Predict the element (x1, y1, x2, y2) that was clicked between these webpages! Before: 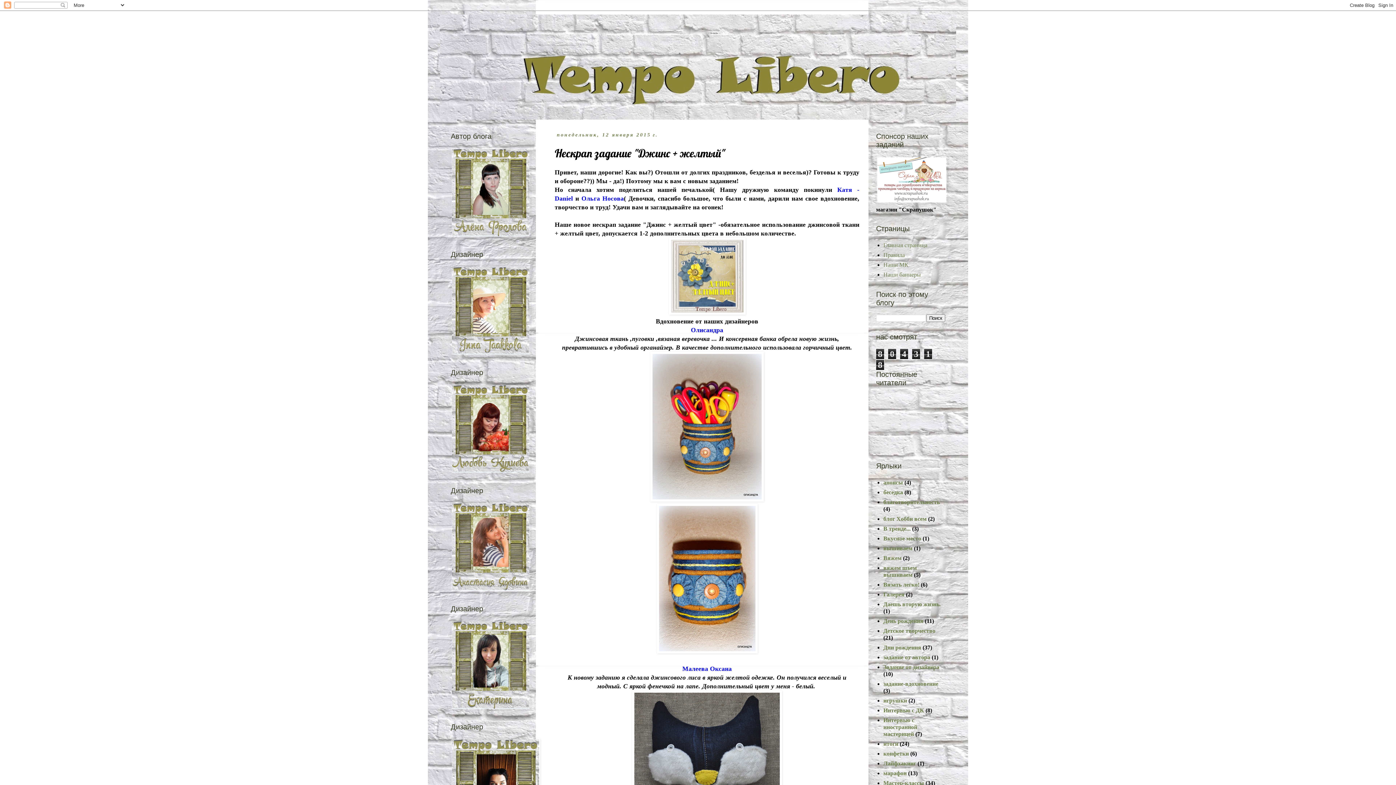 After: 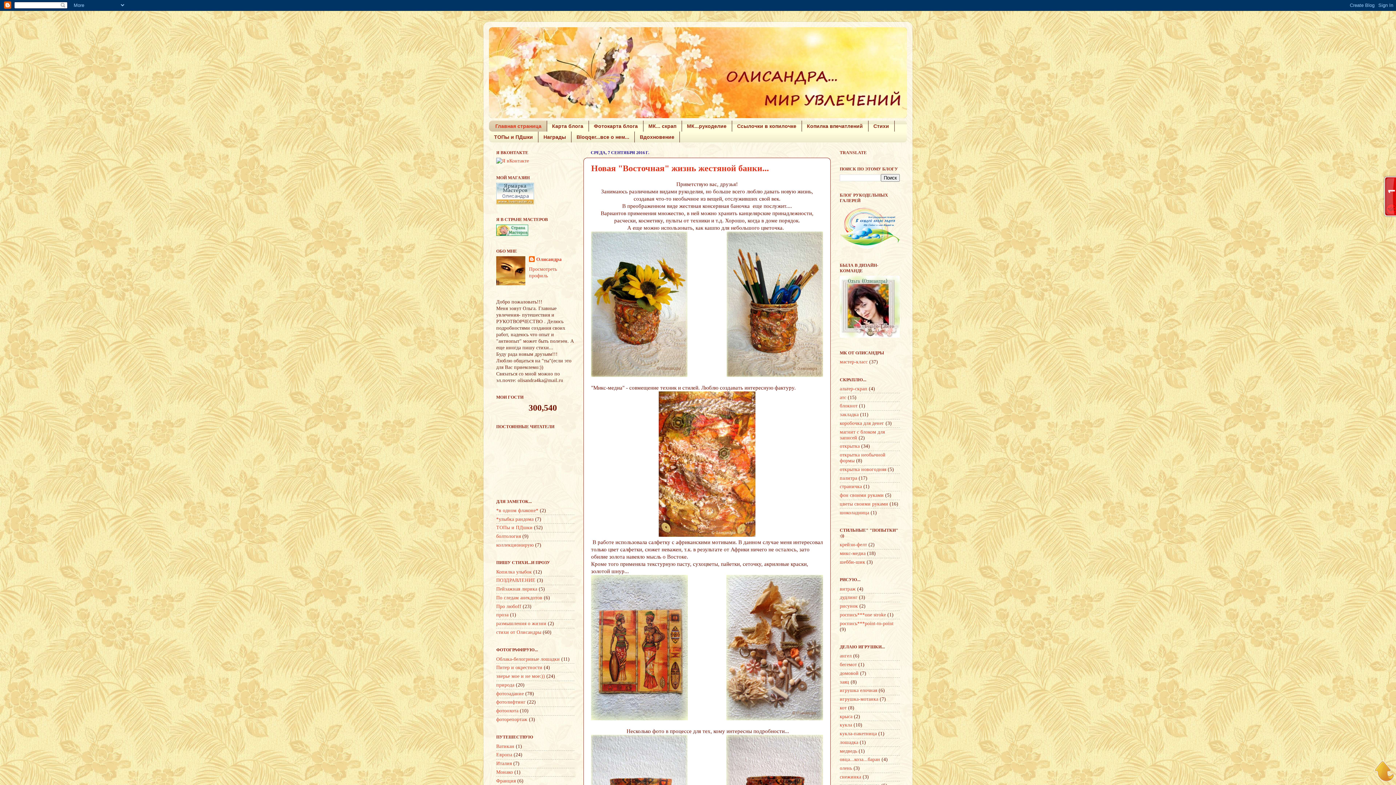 Action: bbox: (691, 326, 723, 333) label: Олисандра